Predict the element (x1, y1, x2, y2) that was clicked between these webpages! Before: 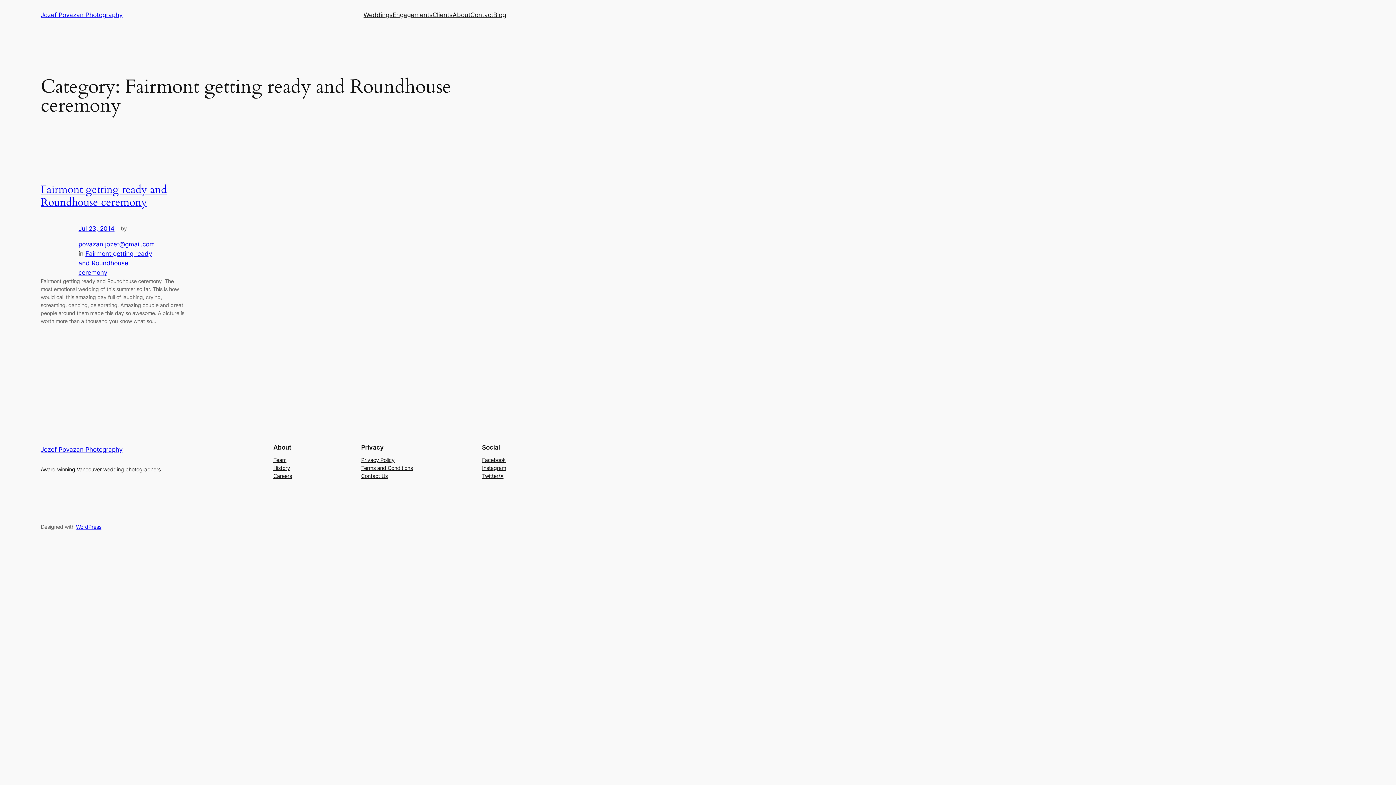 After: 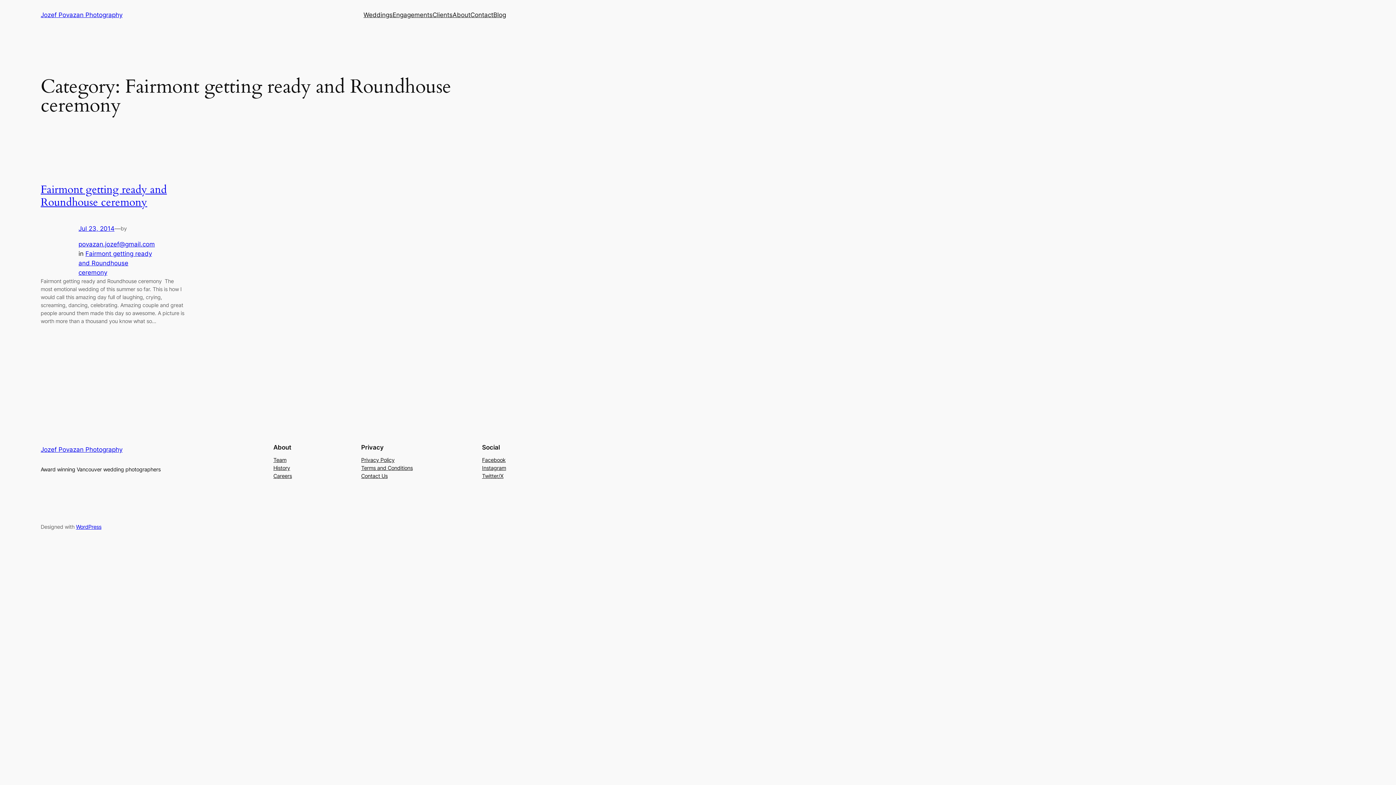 Action: bbox: (273, 472, 292, 480) label: Careers